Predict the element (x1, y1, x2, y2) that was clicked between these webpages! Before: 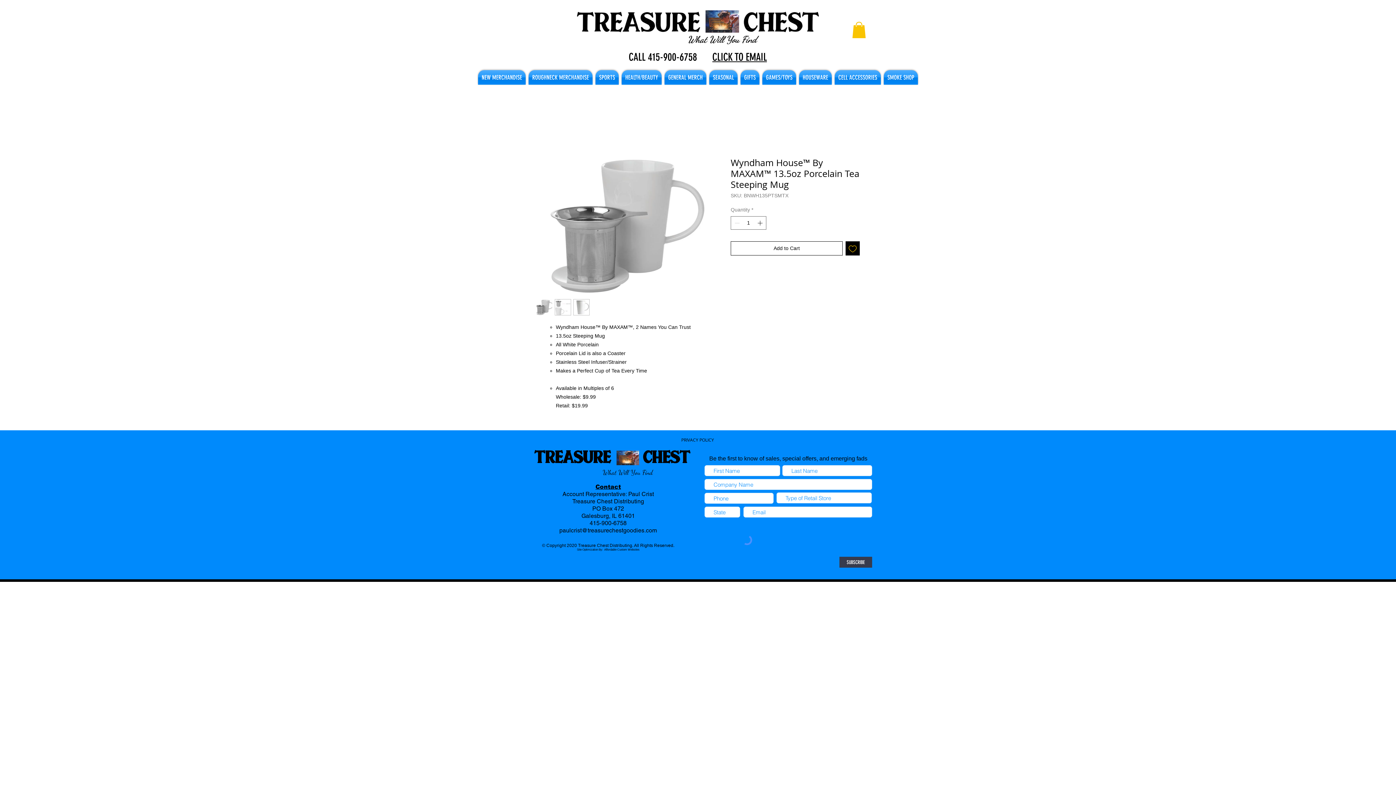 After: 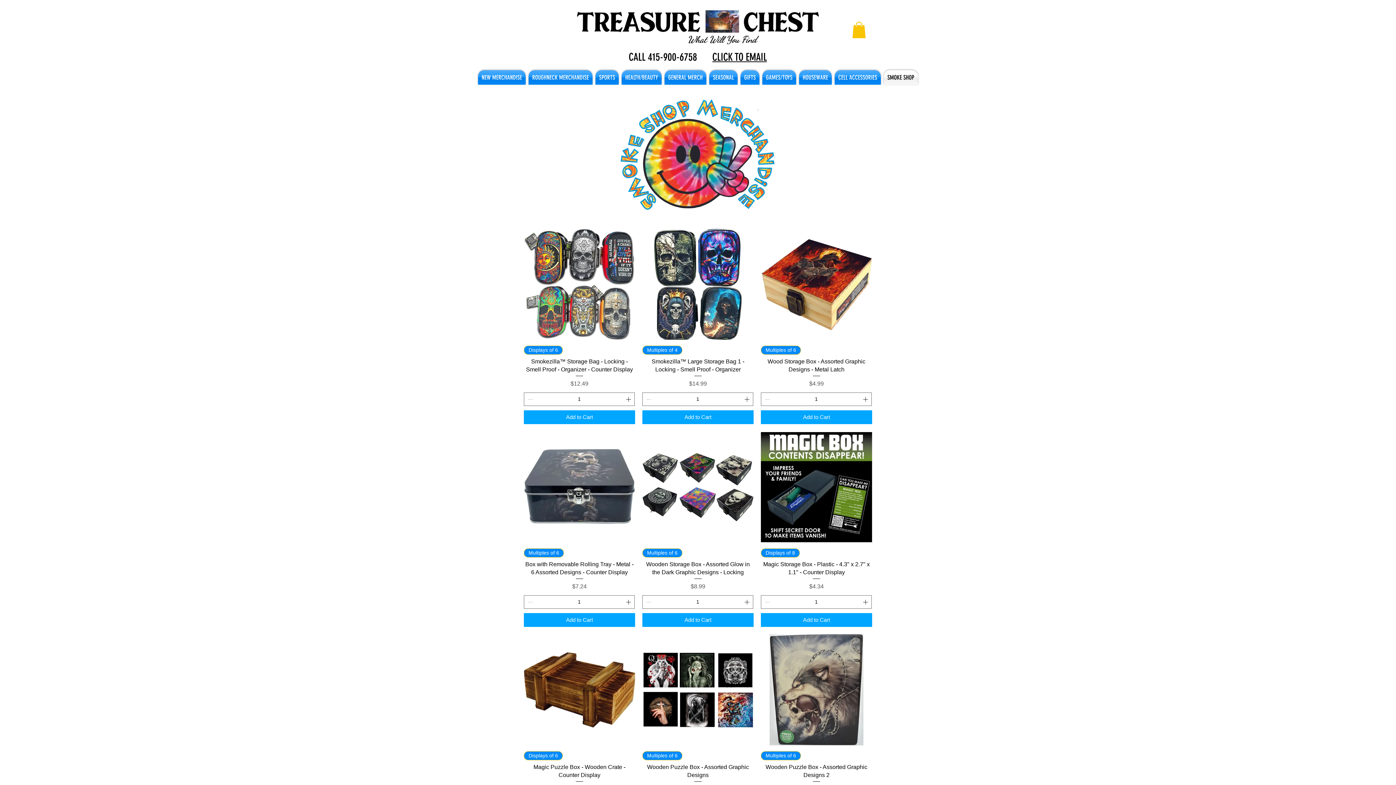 Action: label: SMOKE SHOP bbox: (882, 70, 919, 84)